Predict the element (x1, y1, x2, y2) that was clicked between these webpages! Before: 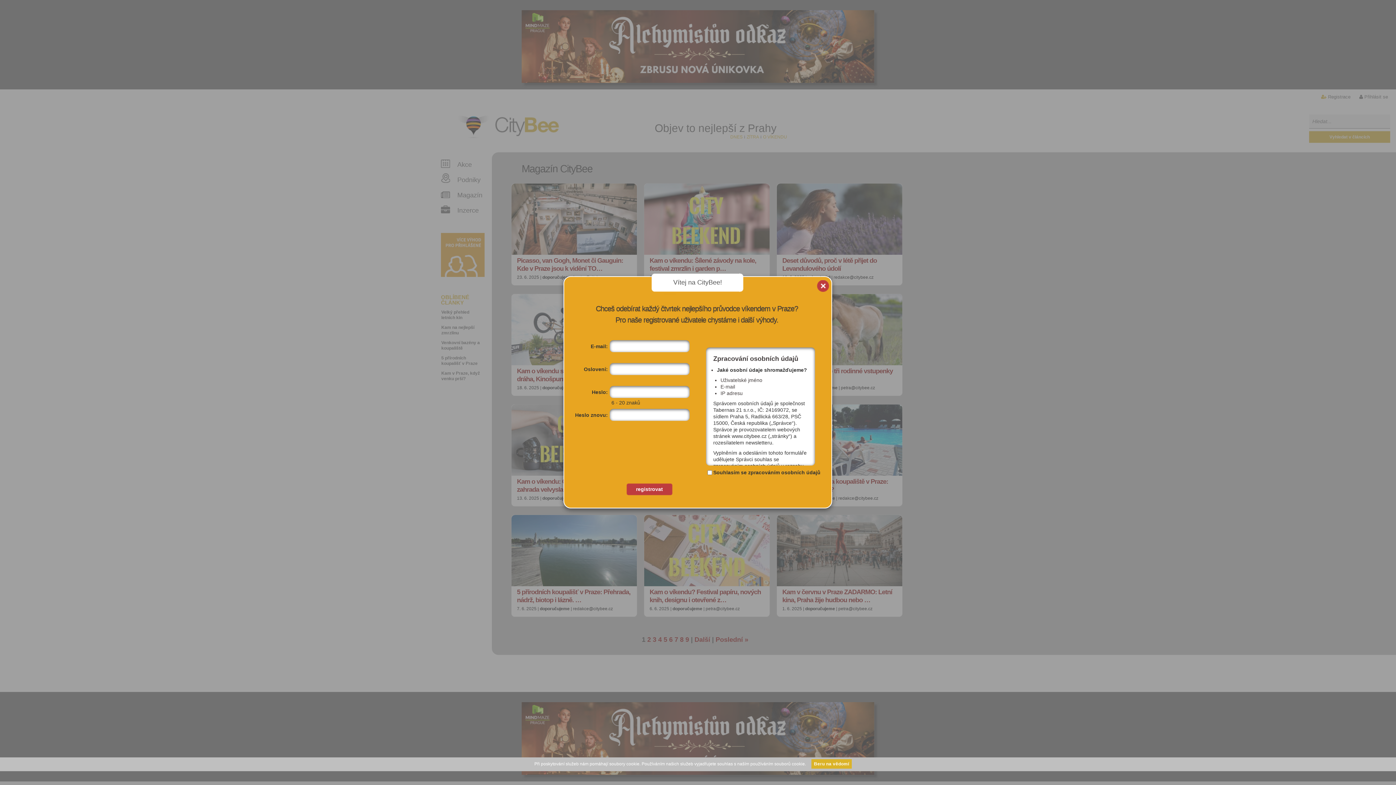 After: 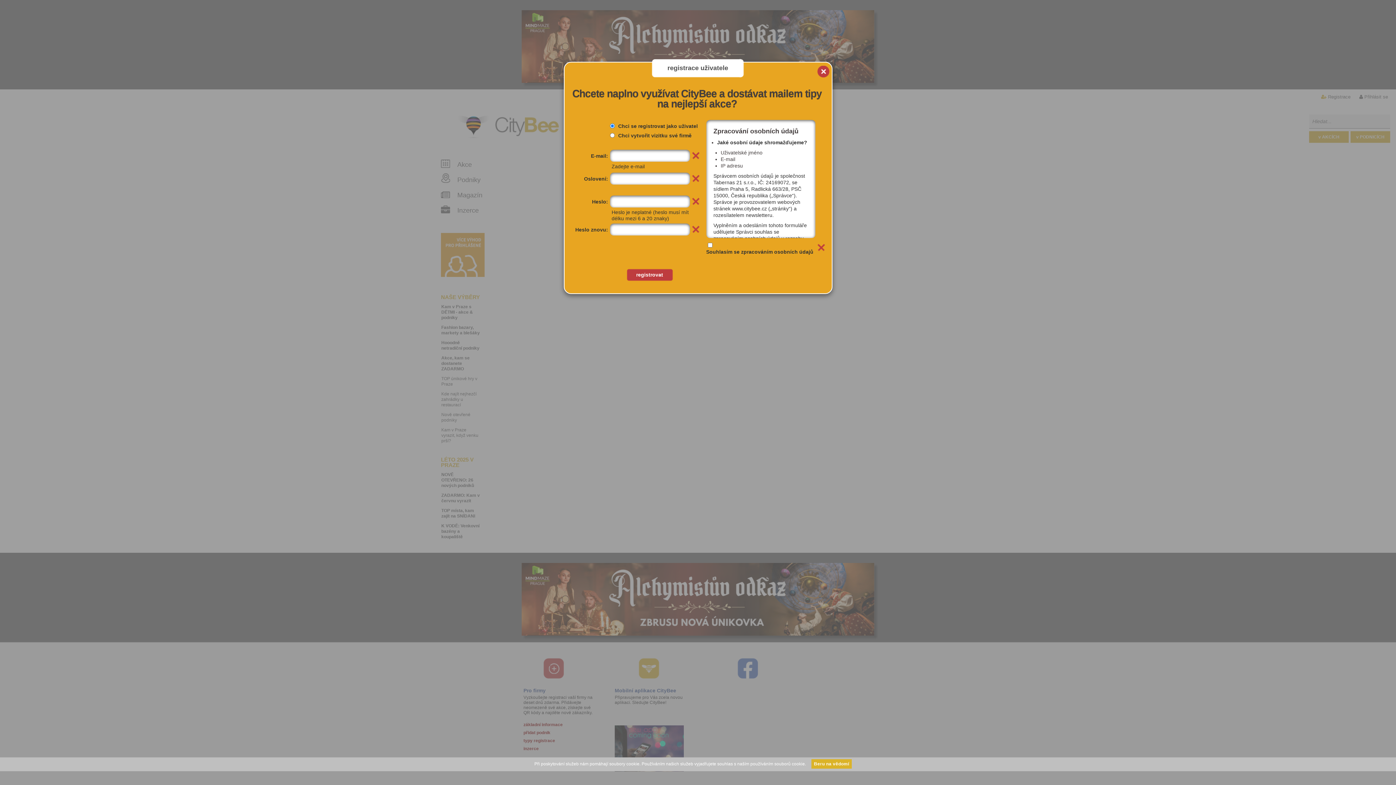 Action: bbox: (625, 483, 669, 498) label: registrovat